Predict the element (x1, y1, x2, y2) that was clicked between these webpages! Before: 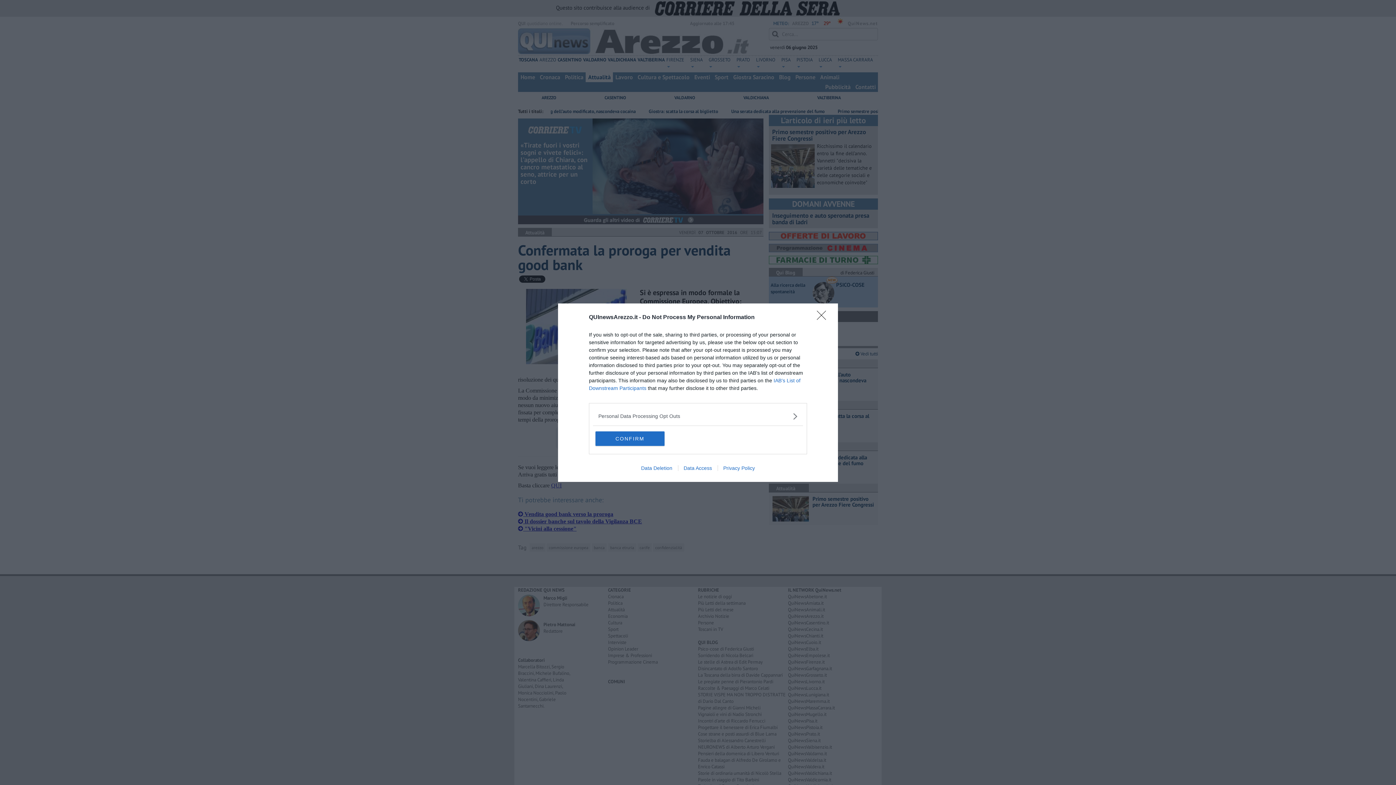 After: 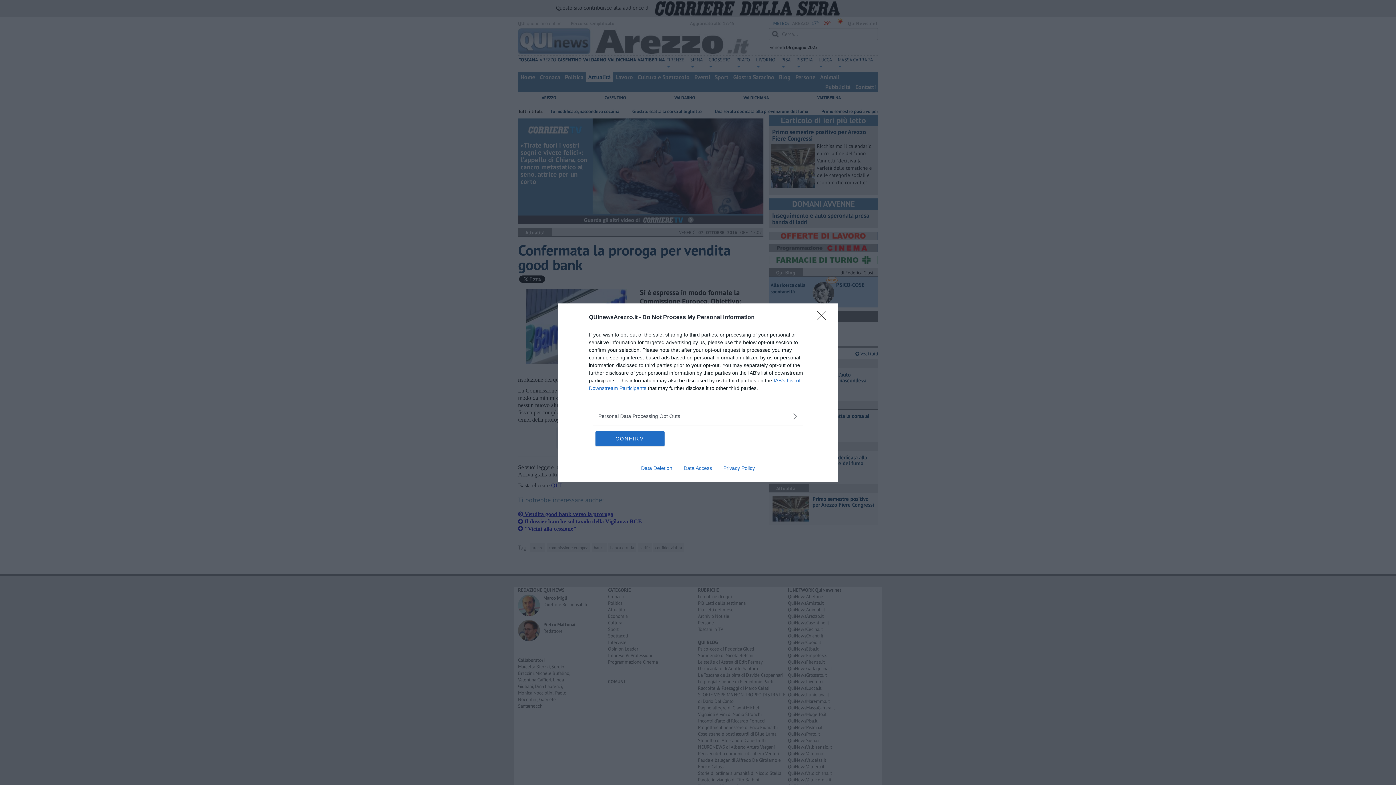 Action: bbox: (678, 465, 717, 471) label: Data Access